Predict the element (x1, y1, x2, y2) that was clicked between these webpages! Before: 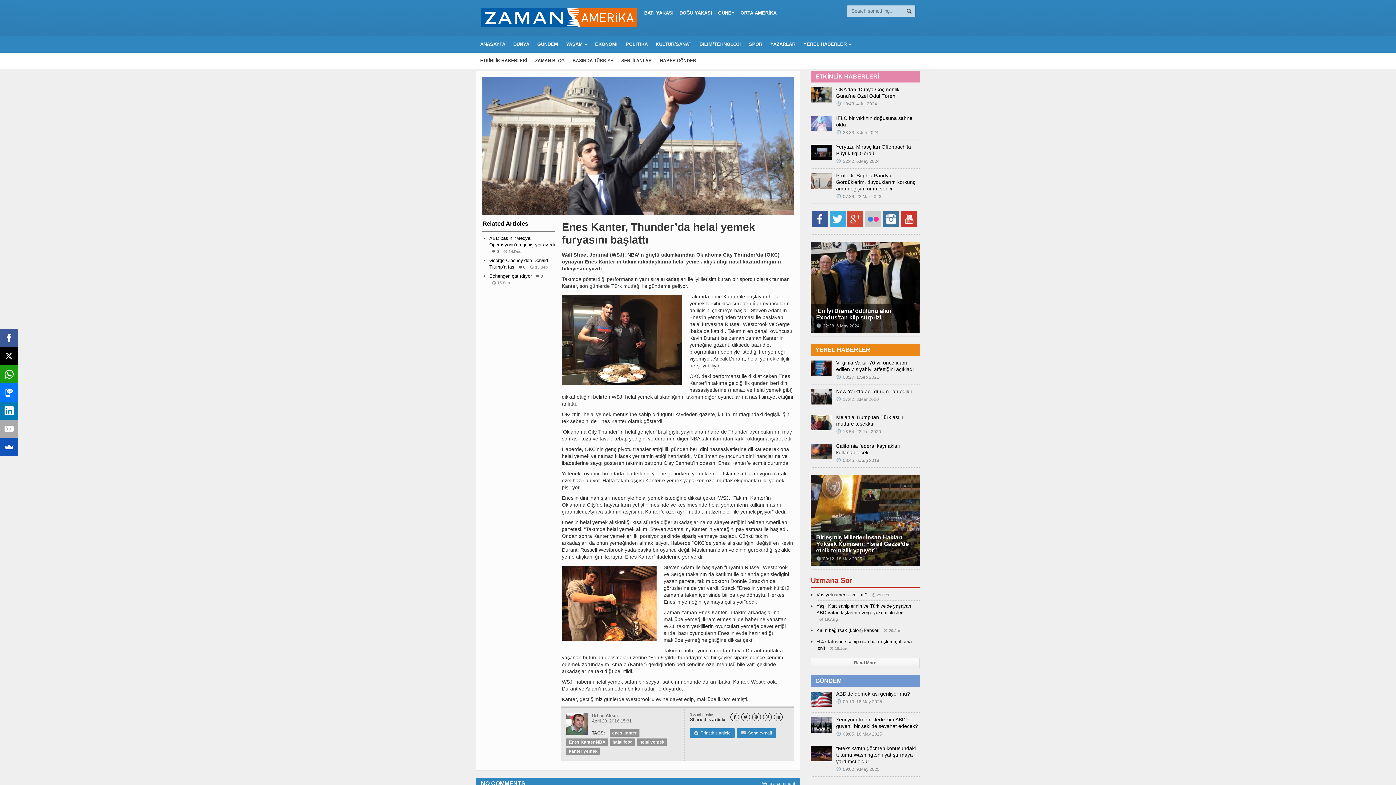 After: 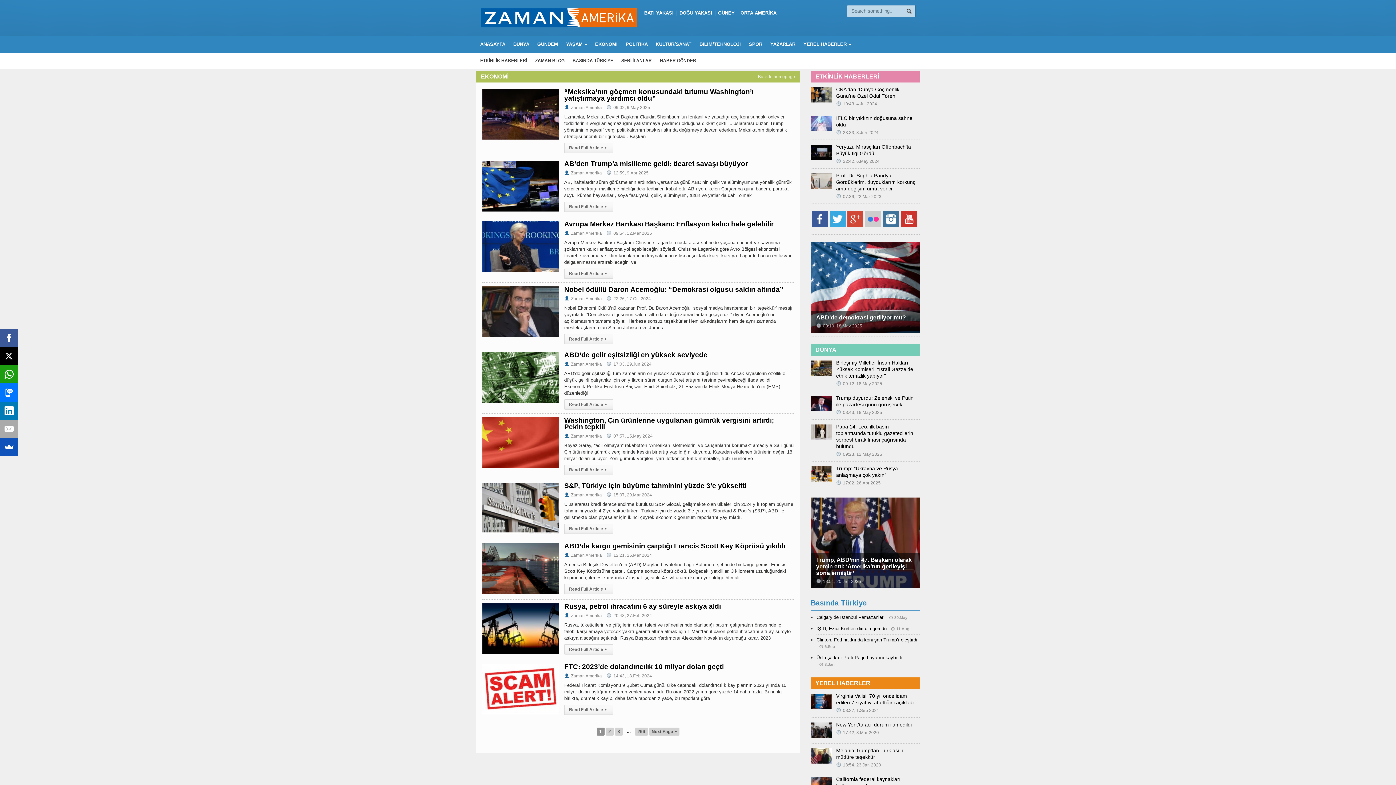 Action: bbox: (591, 35, 621, 52) label: EKONOMİ